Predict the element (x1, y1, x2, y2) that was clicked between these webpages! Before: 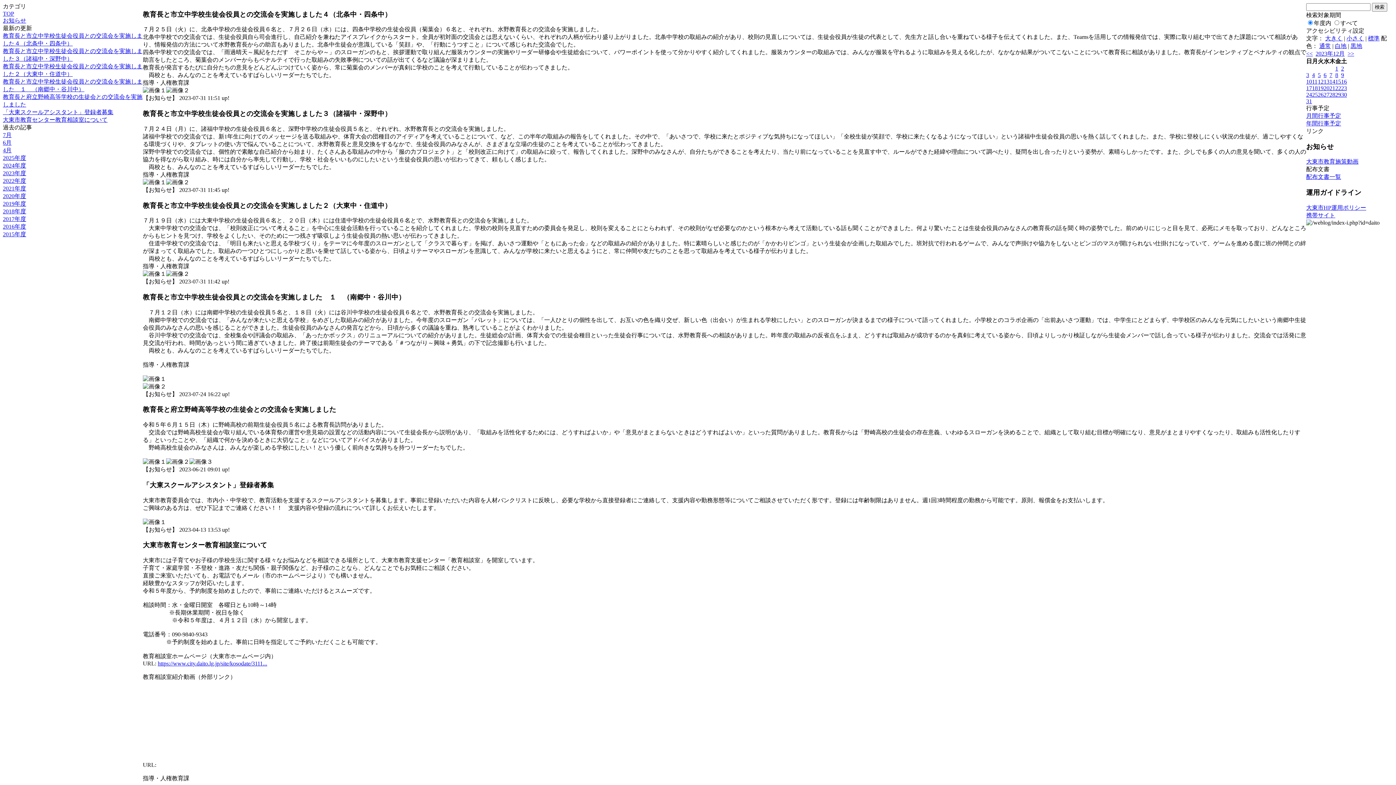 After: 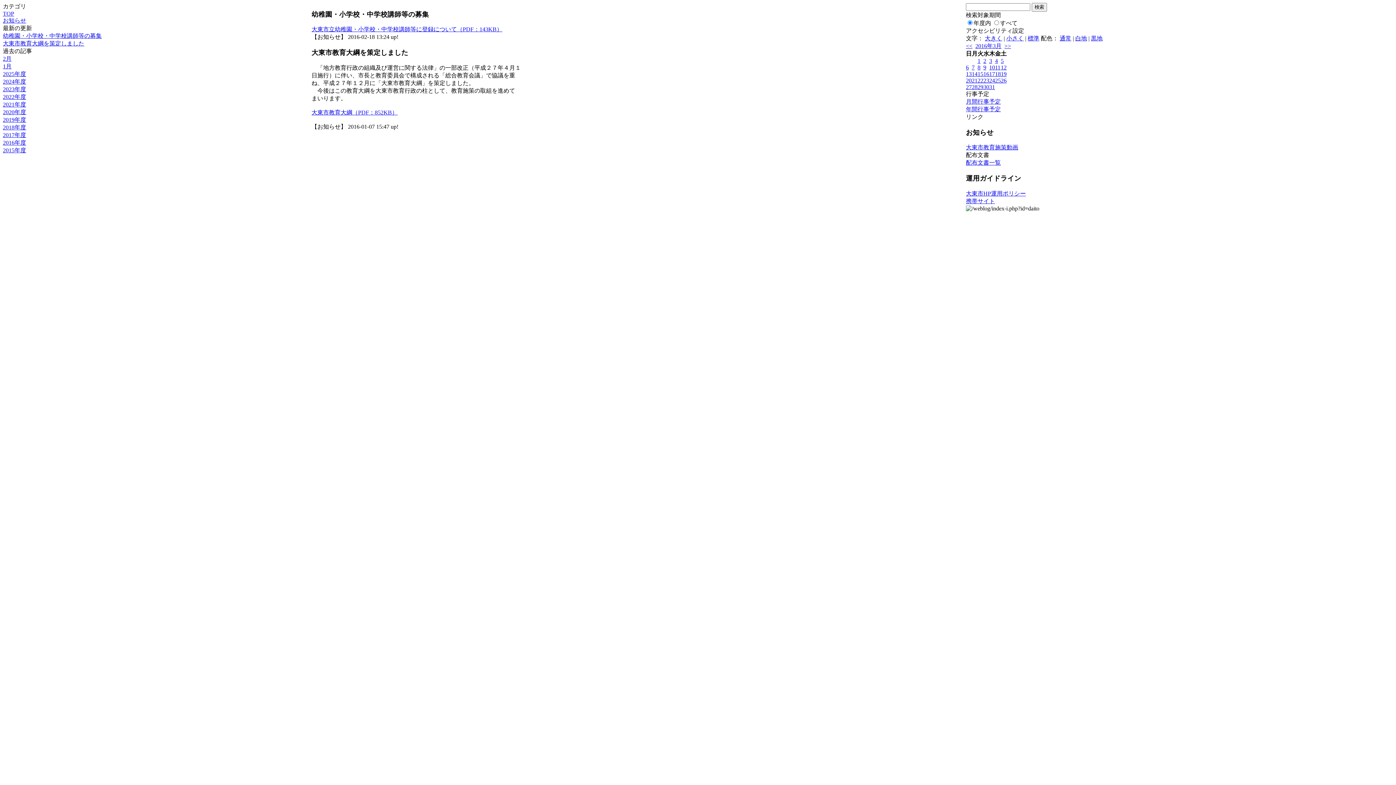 Action: label: 2015年度 bbox: (2, 231, 26, 237)